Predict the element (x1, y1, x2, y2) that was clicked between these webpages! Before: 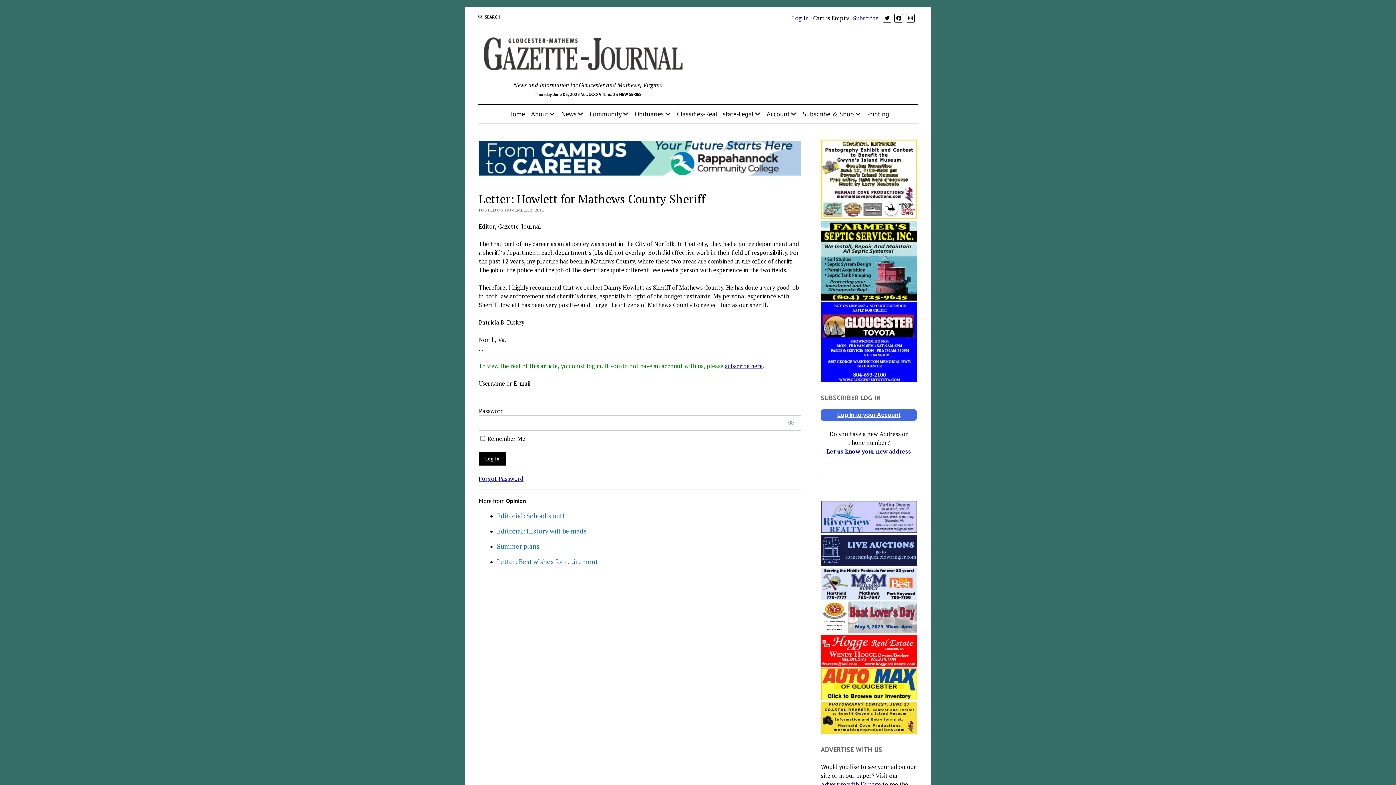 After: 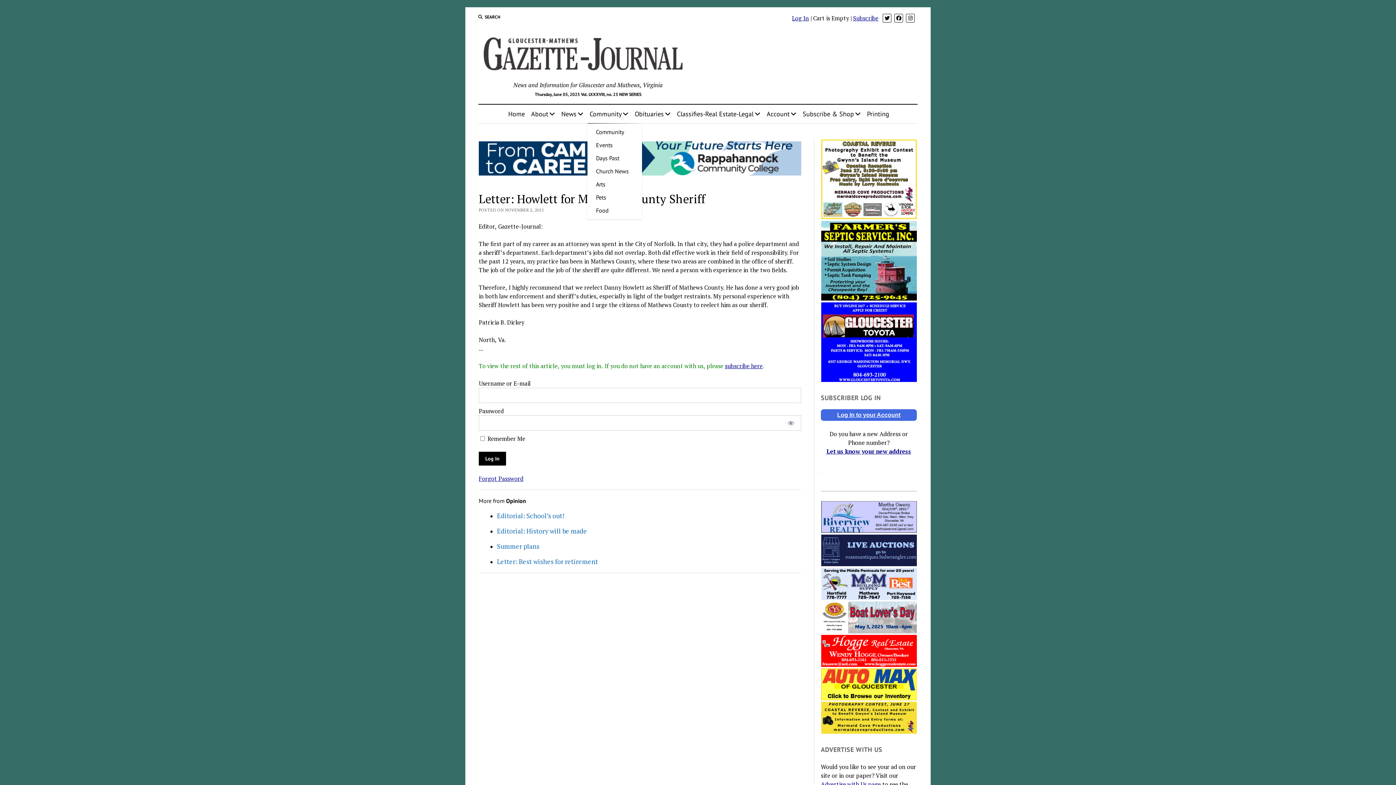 Action: label: Community bbox: (586, 104, 631, 123)